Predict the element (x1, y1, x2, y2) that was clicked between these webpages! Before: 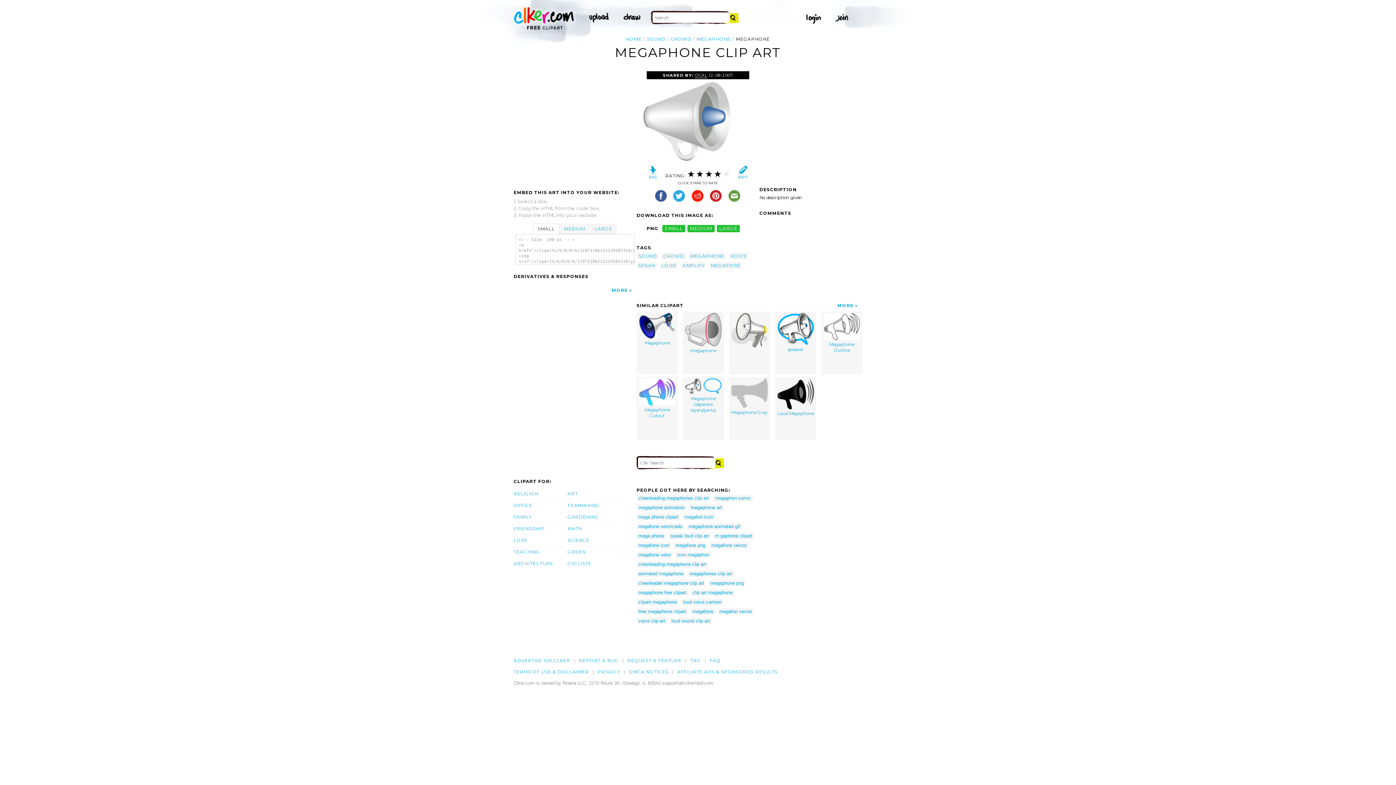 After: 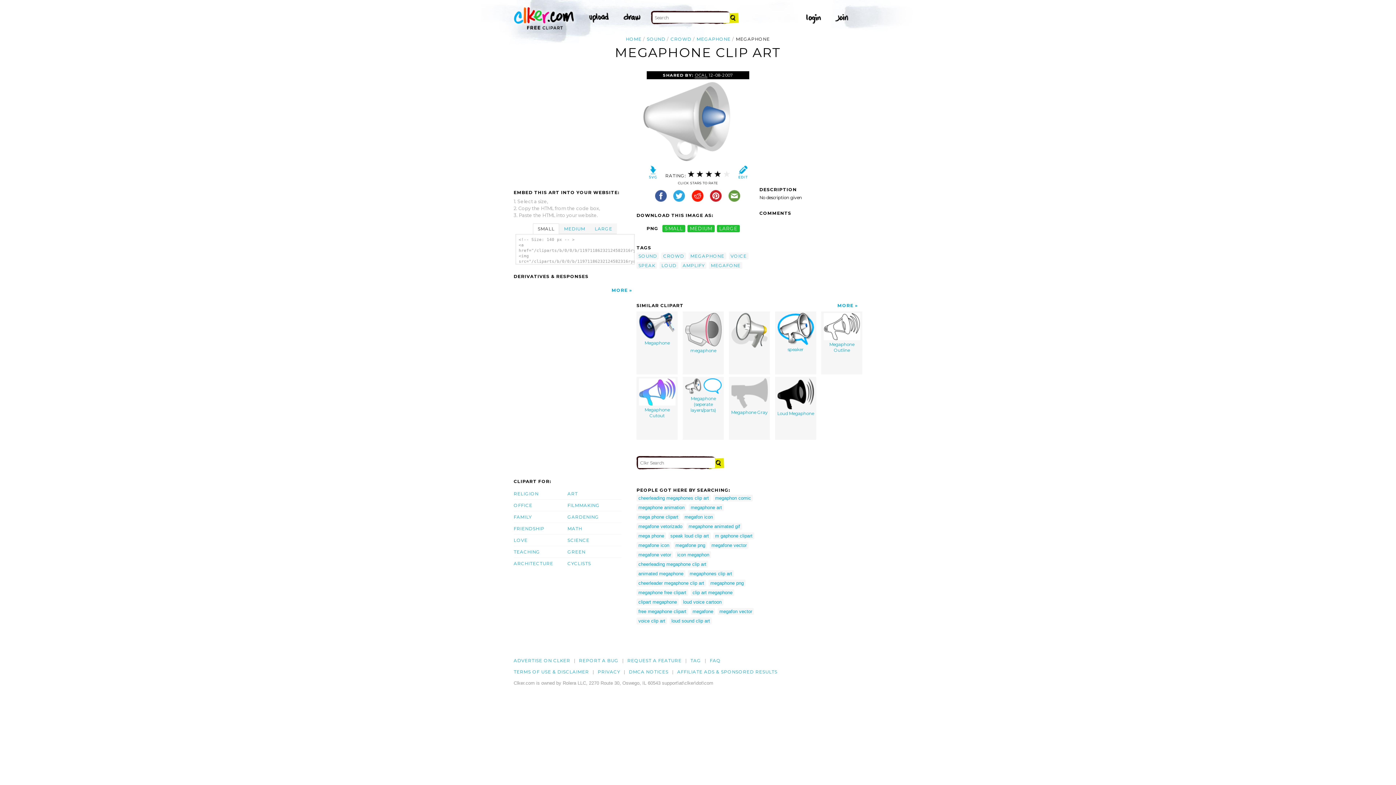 Action: label: megafone png bbox: (673, 542, 707, 549)